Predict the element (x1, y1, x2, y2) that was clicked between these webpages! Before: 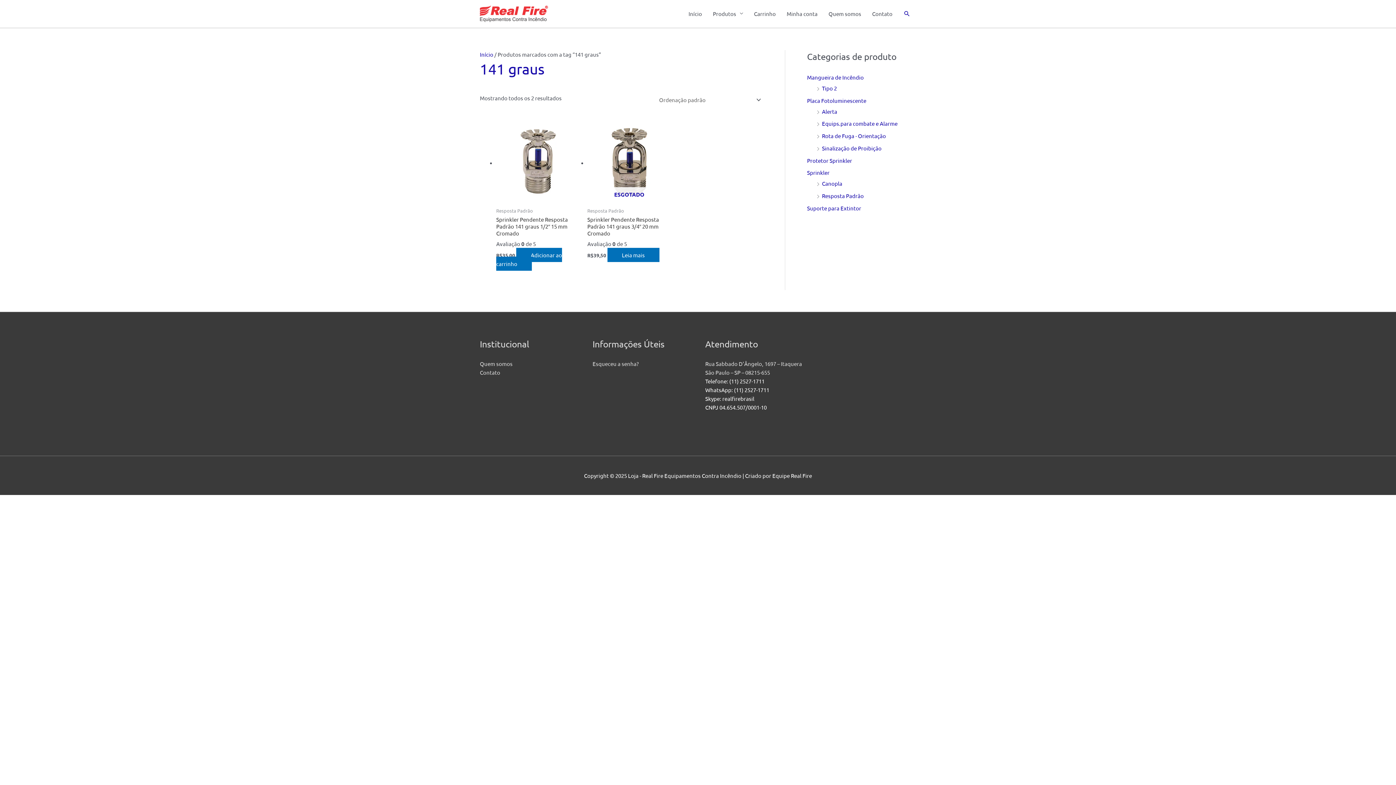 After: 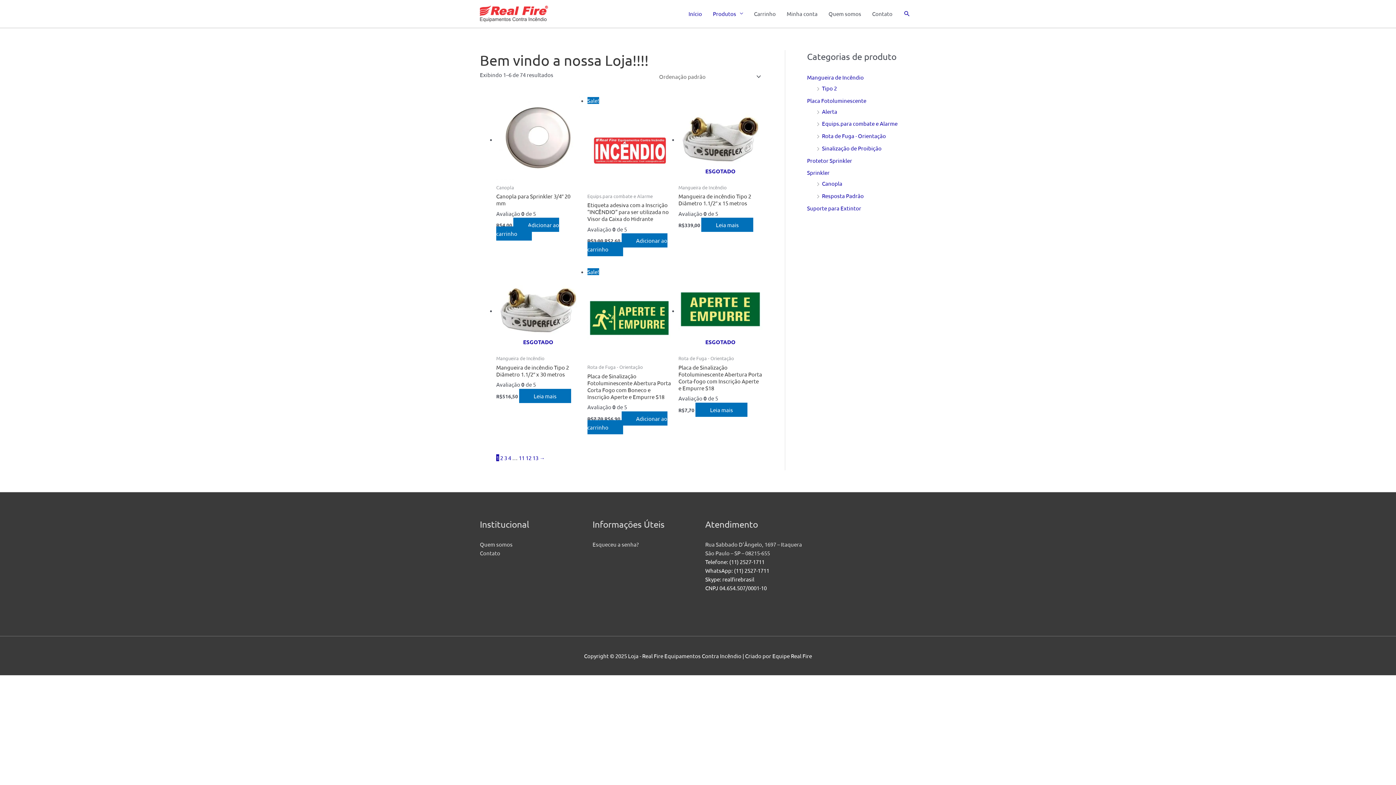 Action: bbox: (683, 2, 707, 24) label: Início